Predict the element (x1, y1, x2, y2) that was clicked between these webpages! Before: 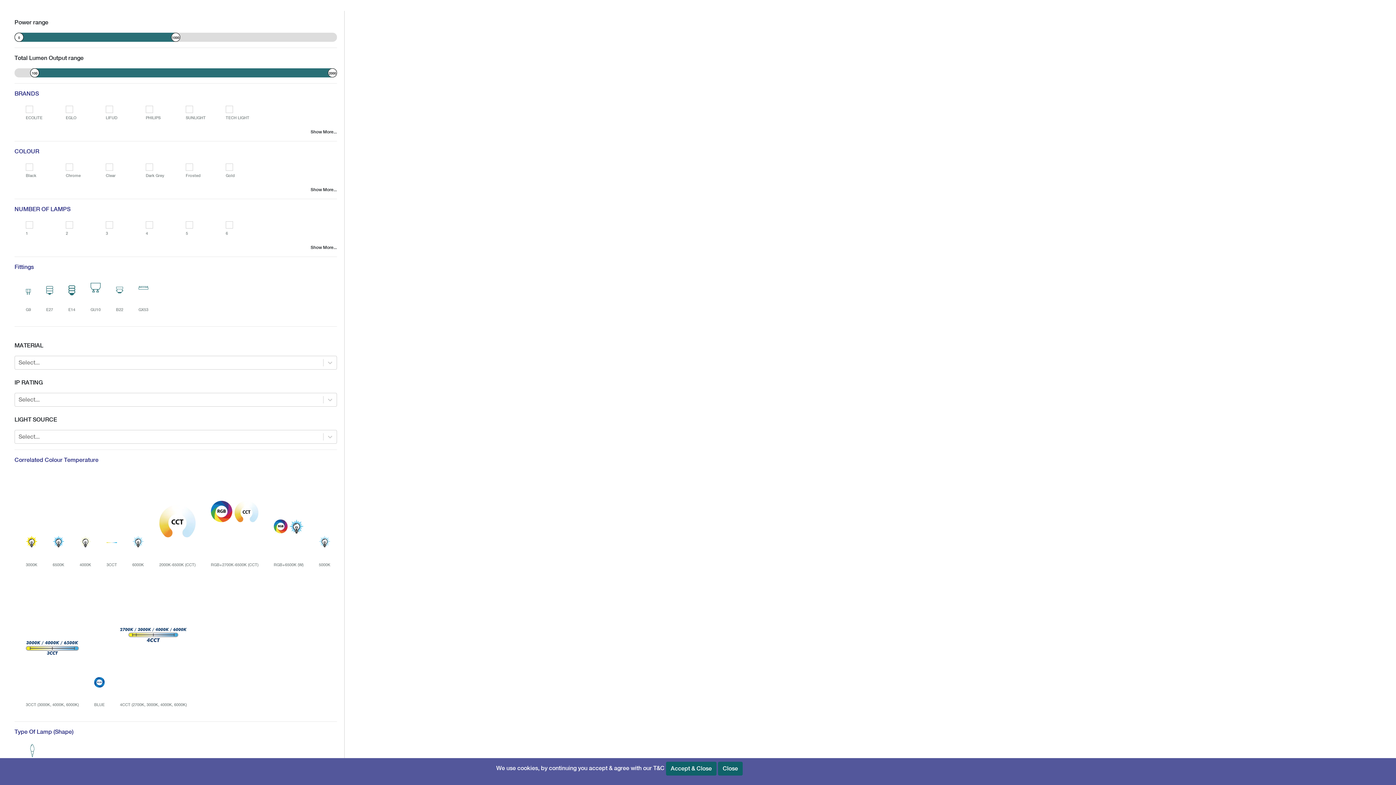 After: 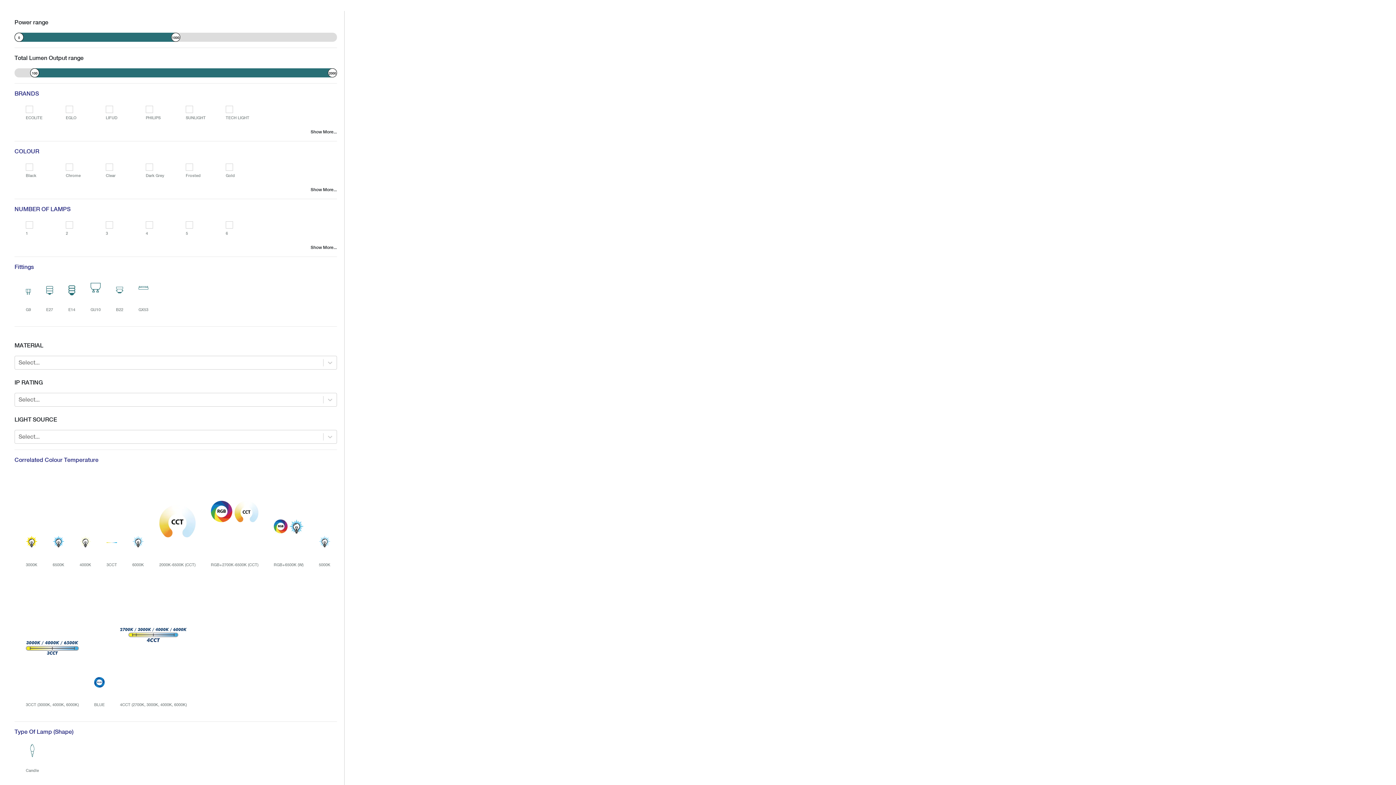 Action: label: Accept & Close bbox: (666, 762, 716, 776)